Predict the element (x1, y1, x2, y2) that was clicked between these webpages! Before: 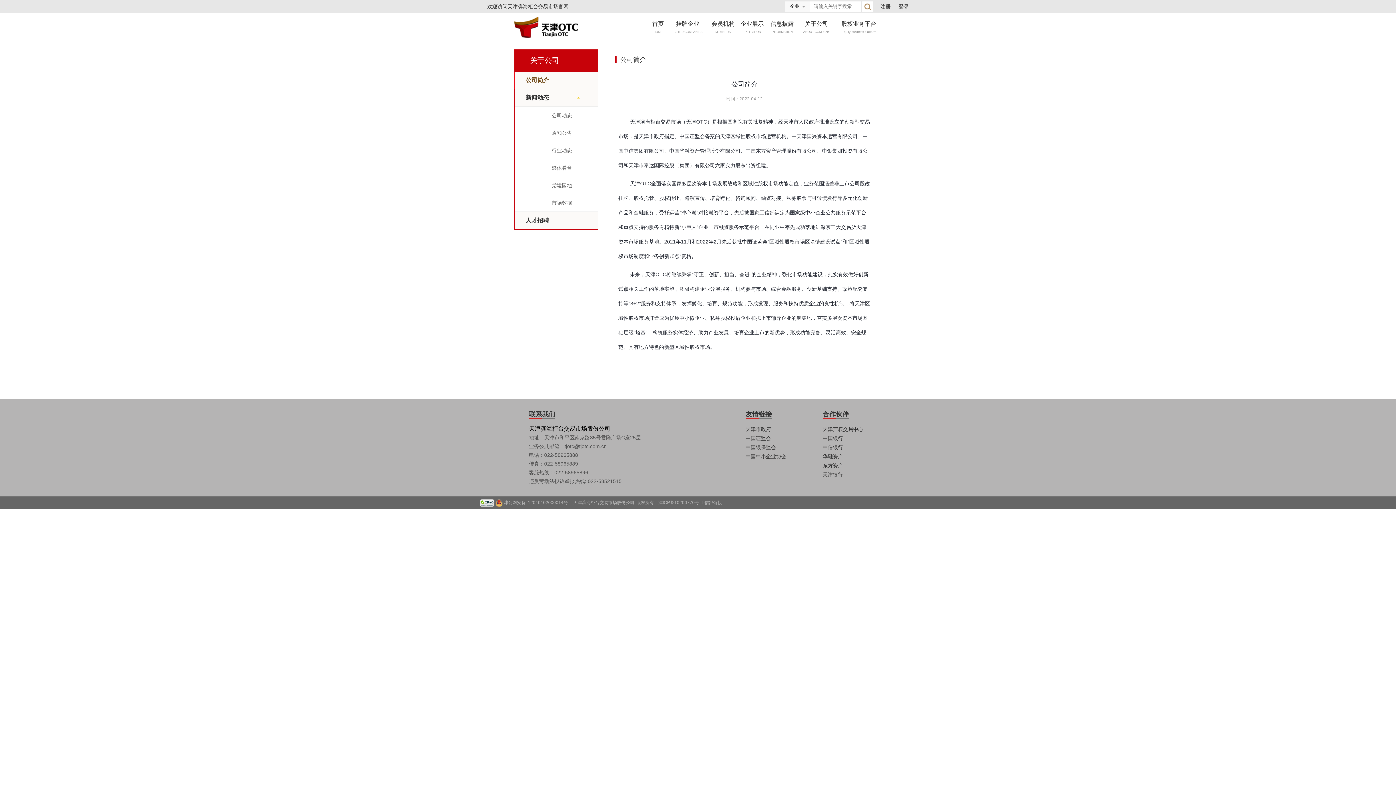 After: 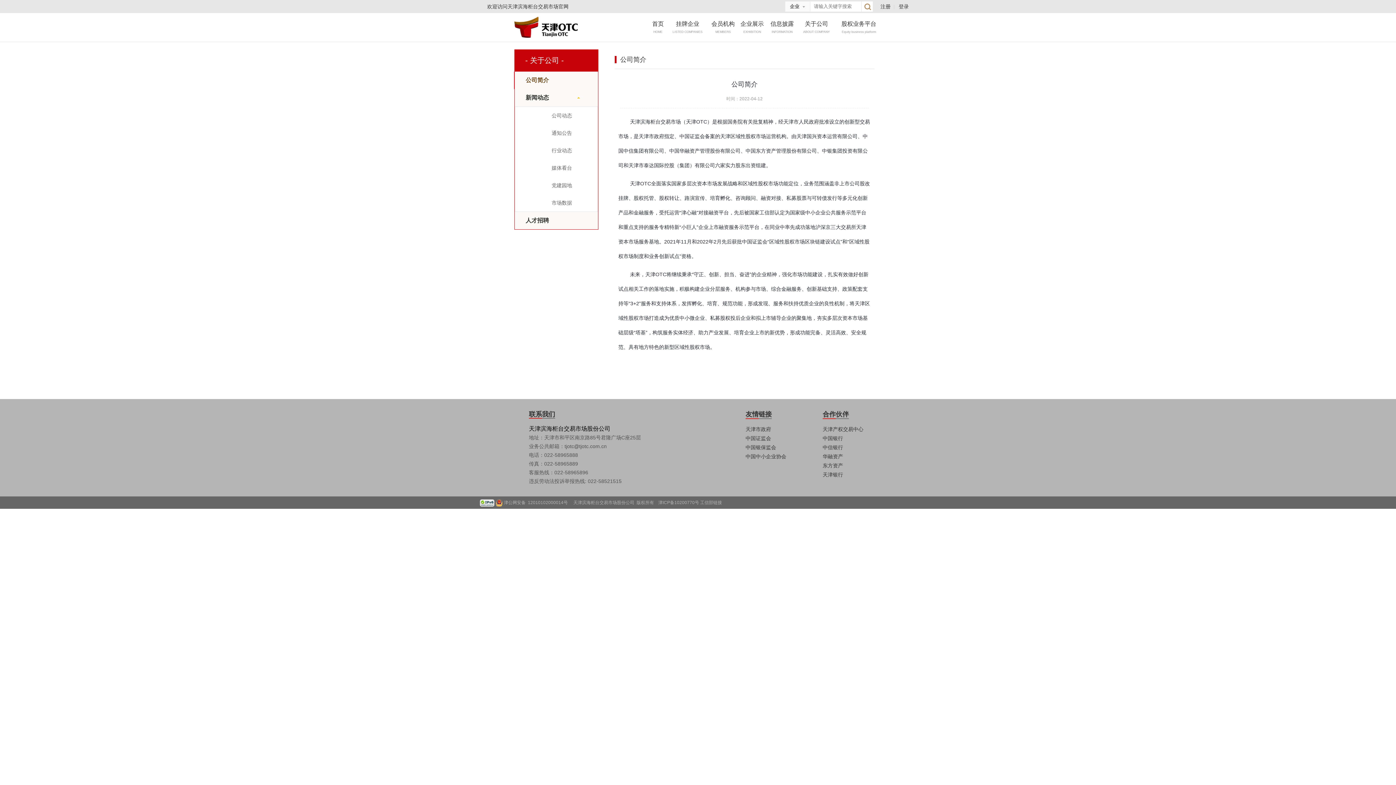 Action: bbox: (822, 462, 843, 468) label: 东方资产